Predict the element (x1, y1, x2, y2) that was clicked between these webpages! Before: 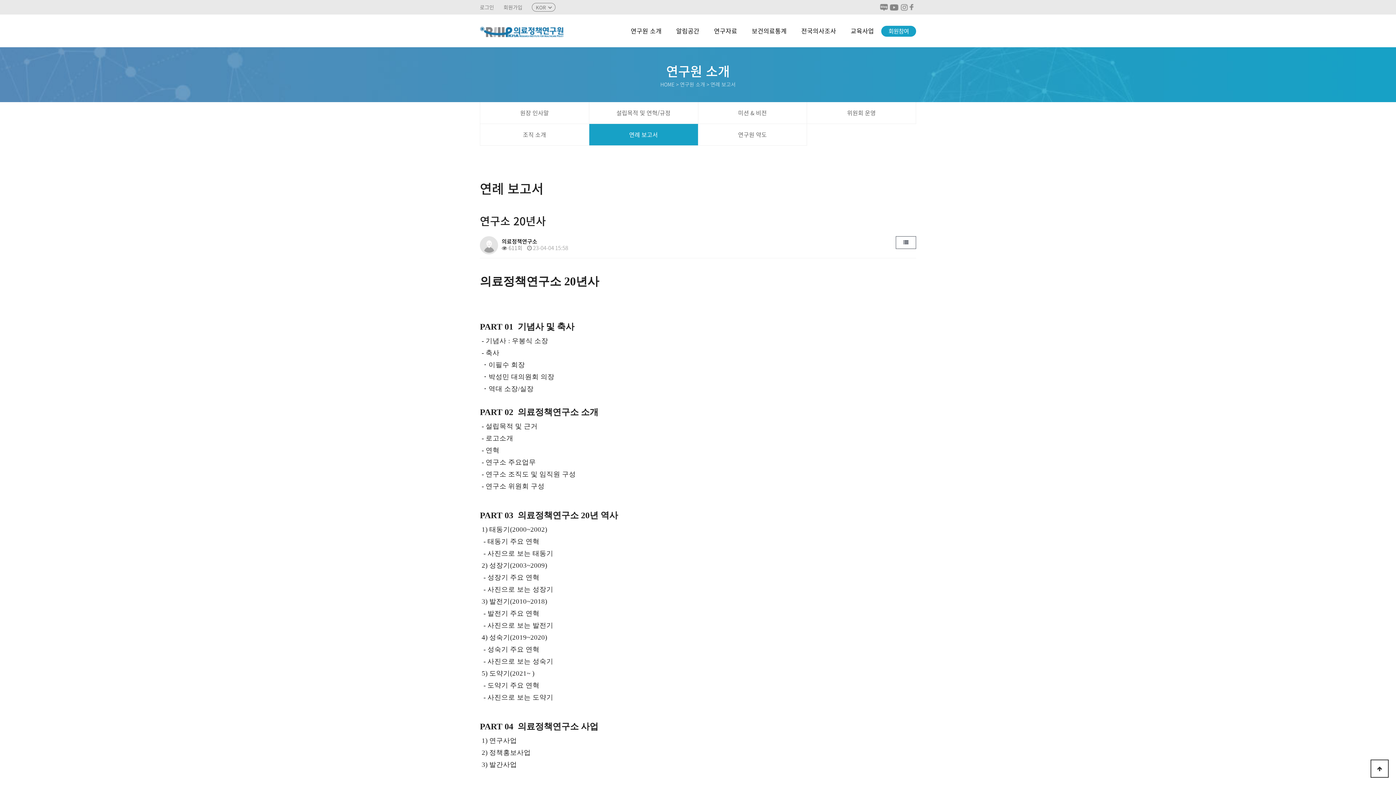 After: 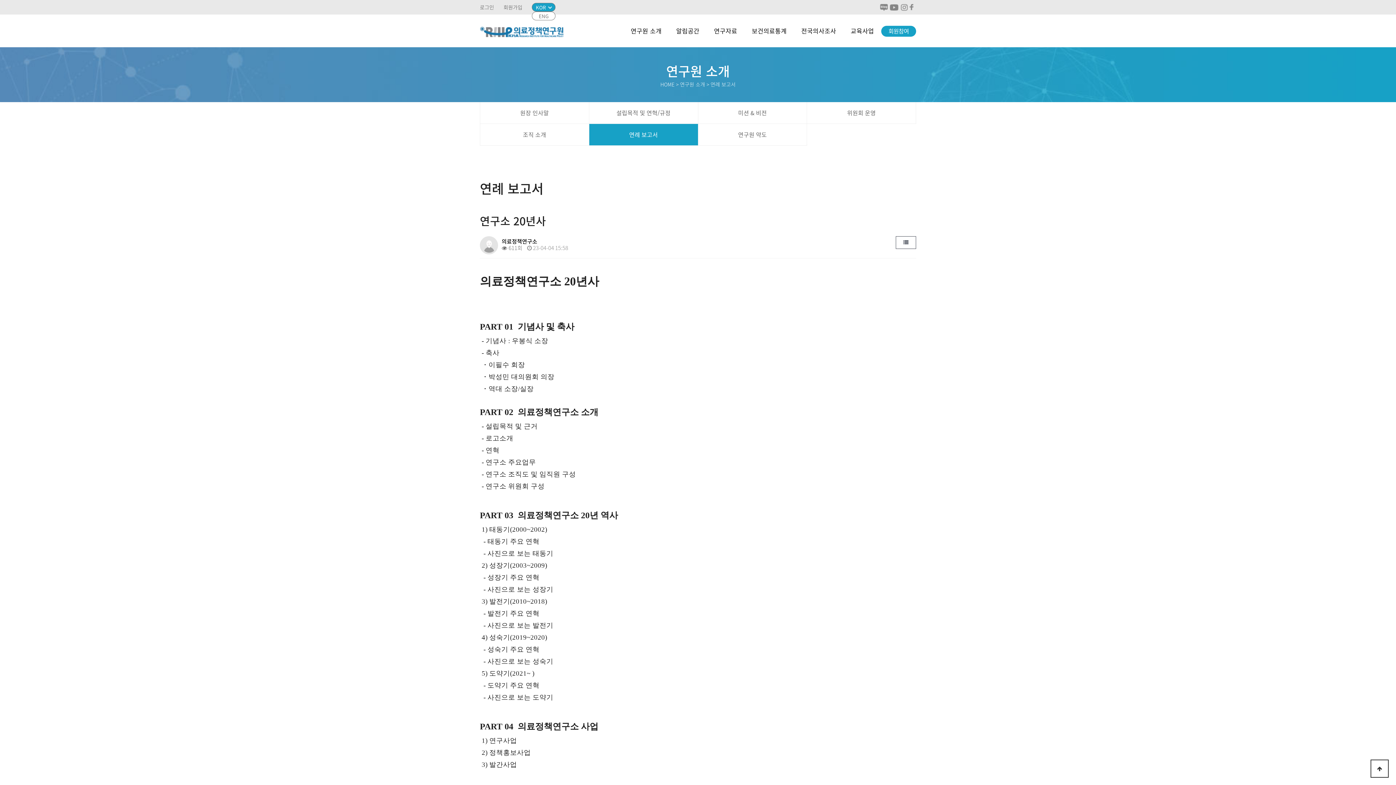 Action: bbox: (532, 2, 555, 11) label: KOR